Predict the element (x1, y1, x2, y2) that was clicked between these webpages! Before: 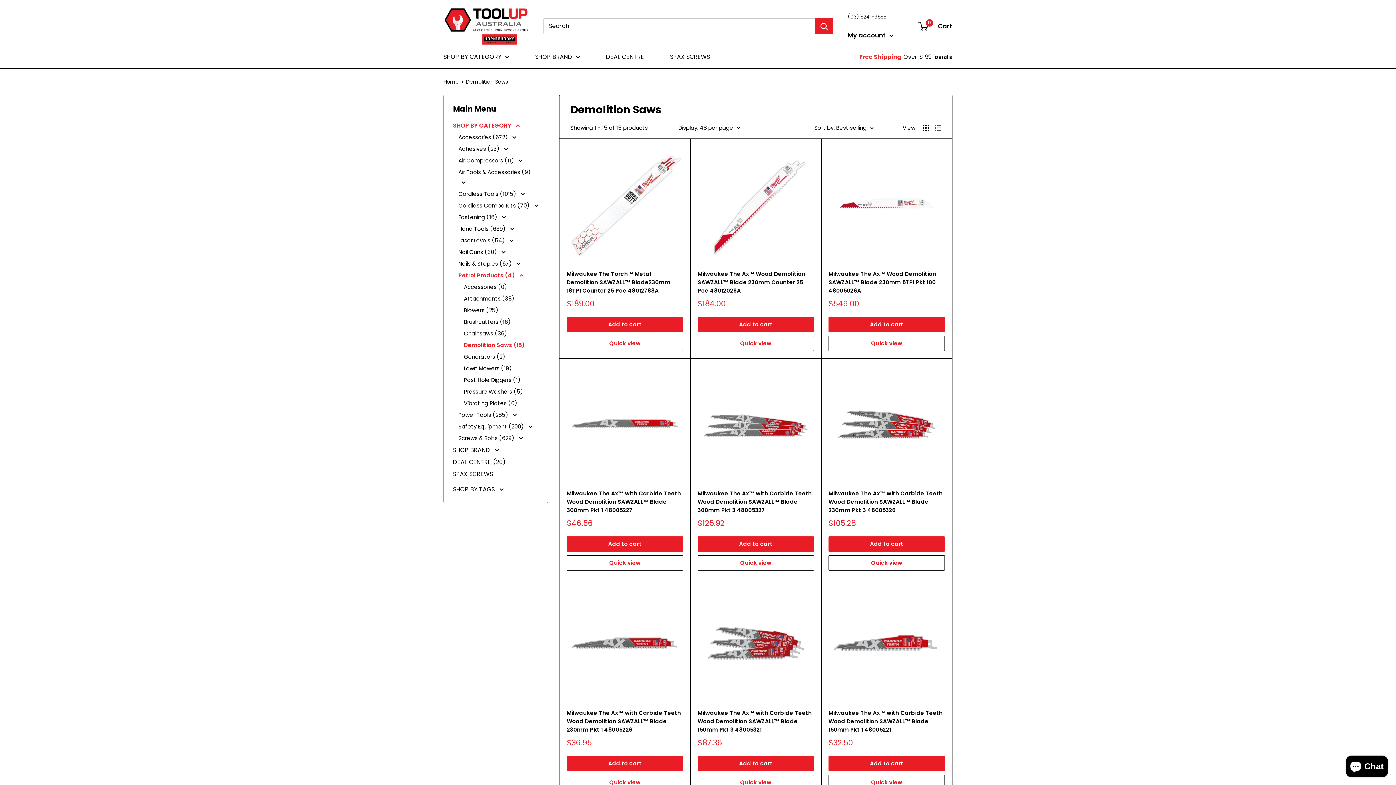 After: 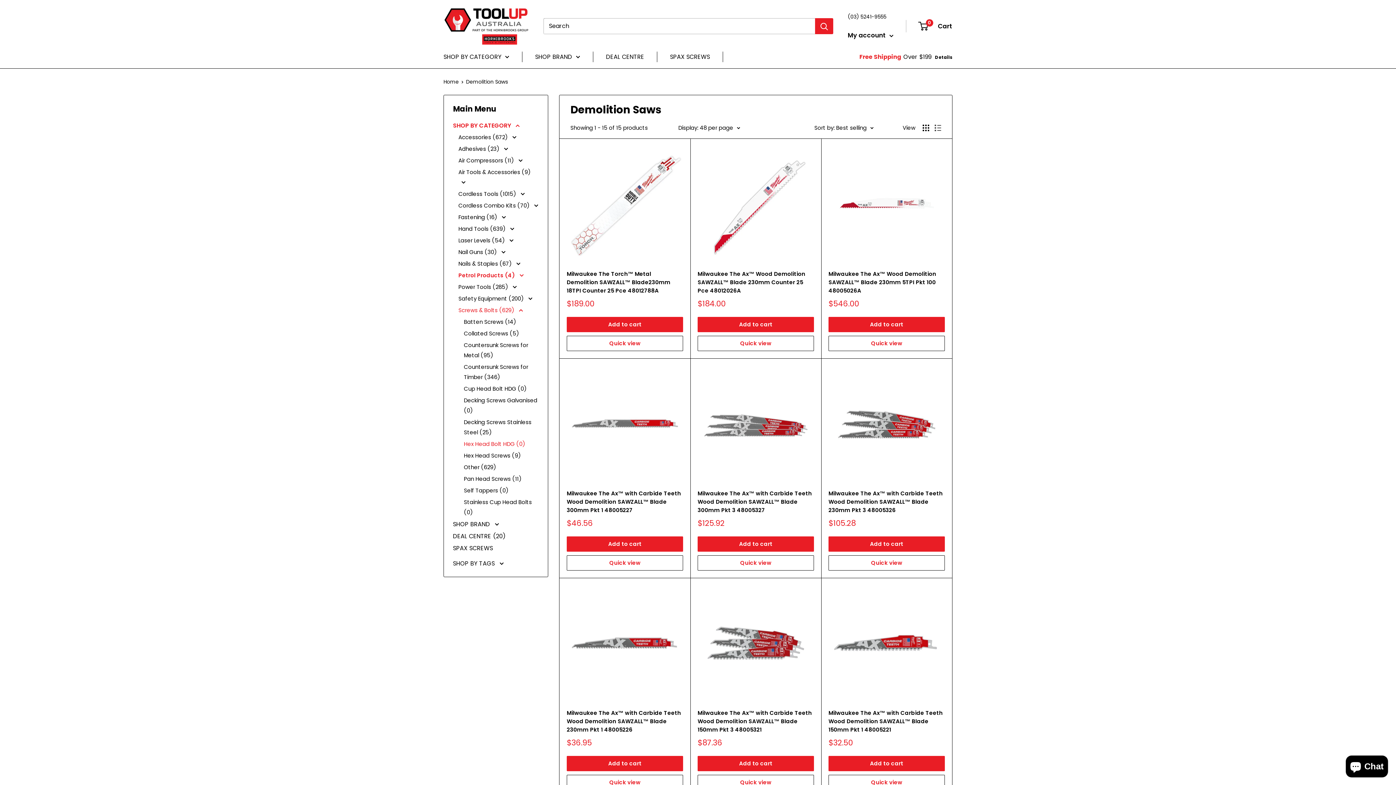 Action: label: Screws & Bolts (629)  bbox: (458, 432, 538, 444)